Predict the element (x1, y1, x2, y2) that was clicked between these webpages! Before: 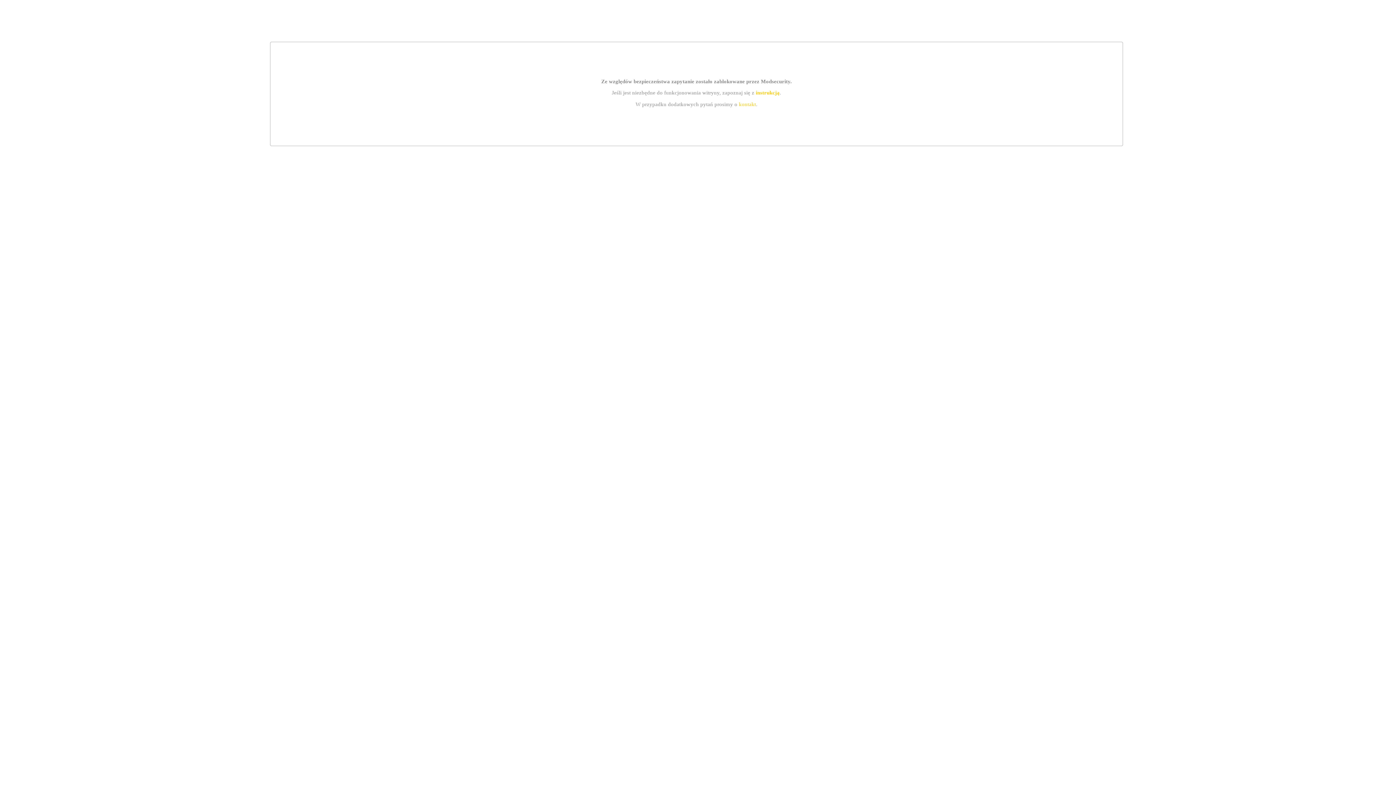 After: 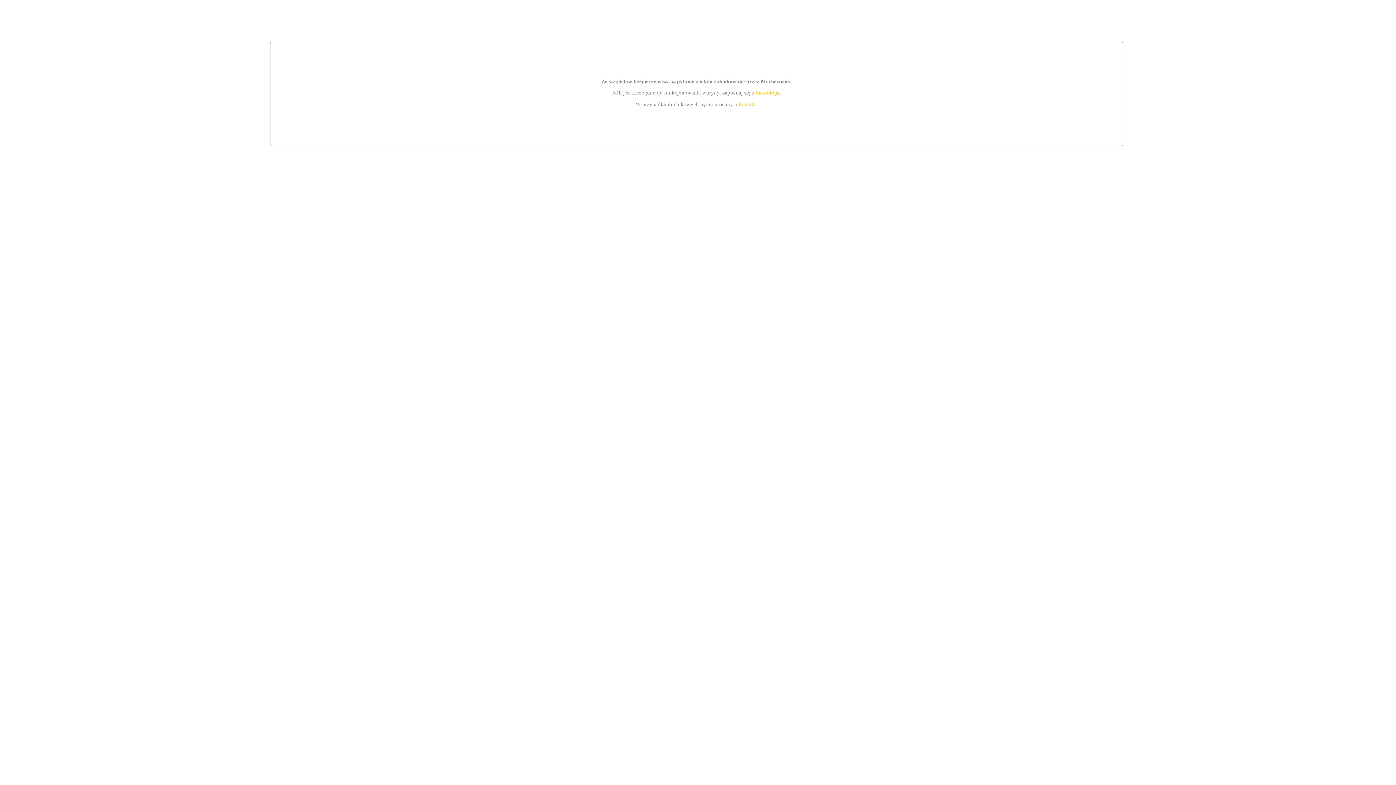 Action: label: instrukcją bbox: (755, 89, 779, 95)